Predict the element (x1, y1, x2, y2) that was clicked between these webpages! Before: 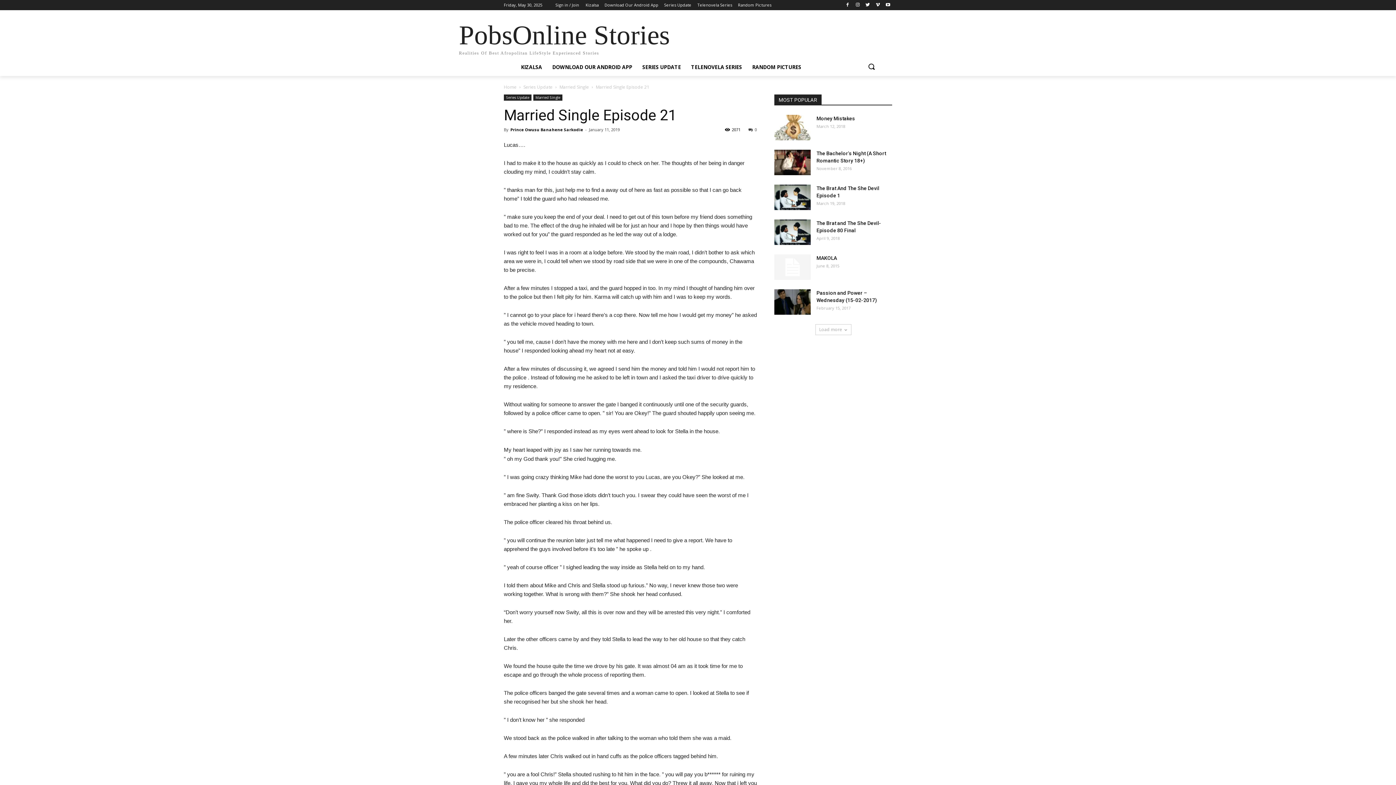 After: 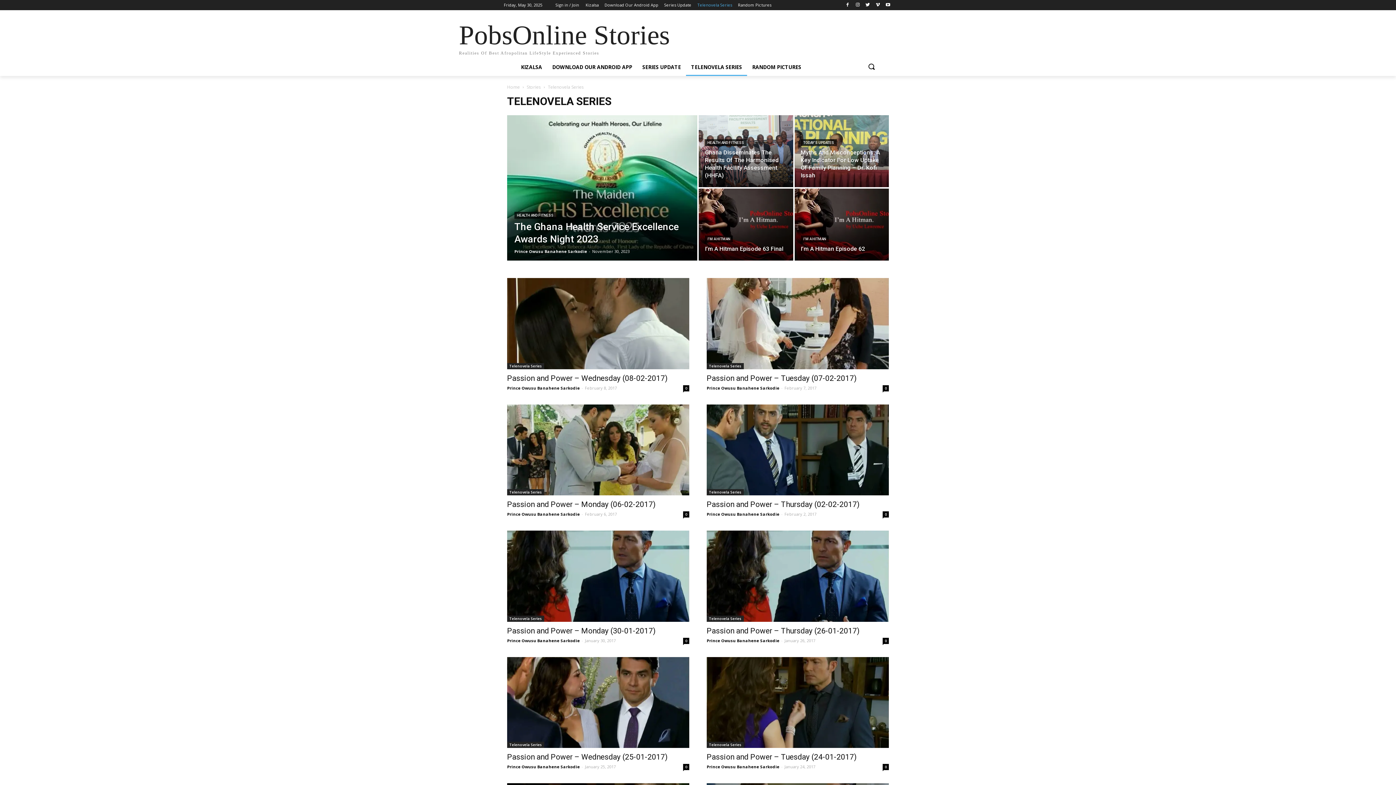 Action: bbox: (686, 58, 747, 76) label: TELENOVELA SERIES